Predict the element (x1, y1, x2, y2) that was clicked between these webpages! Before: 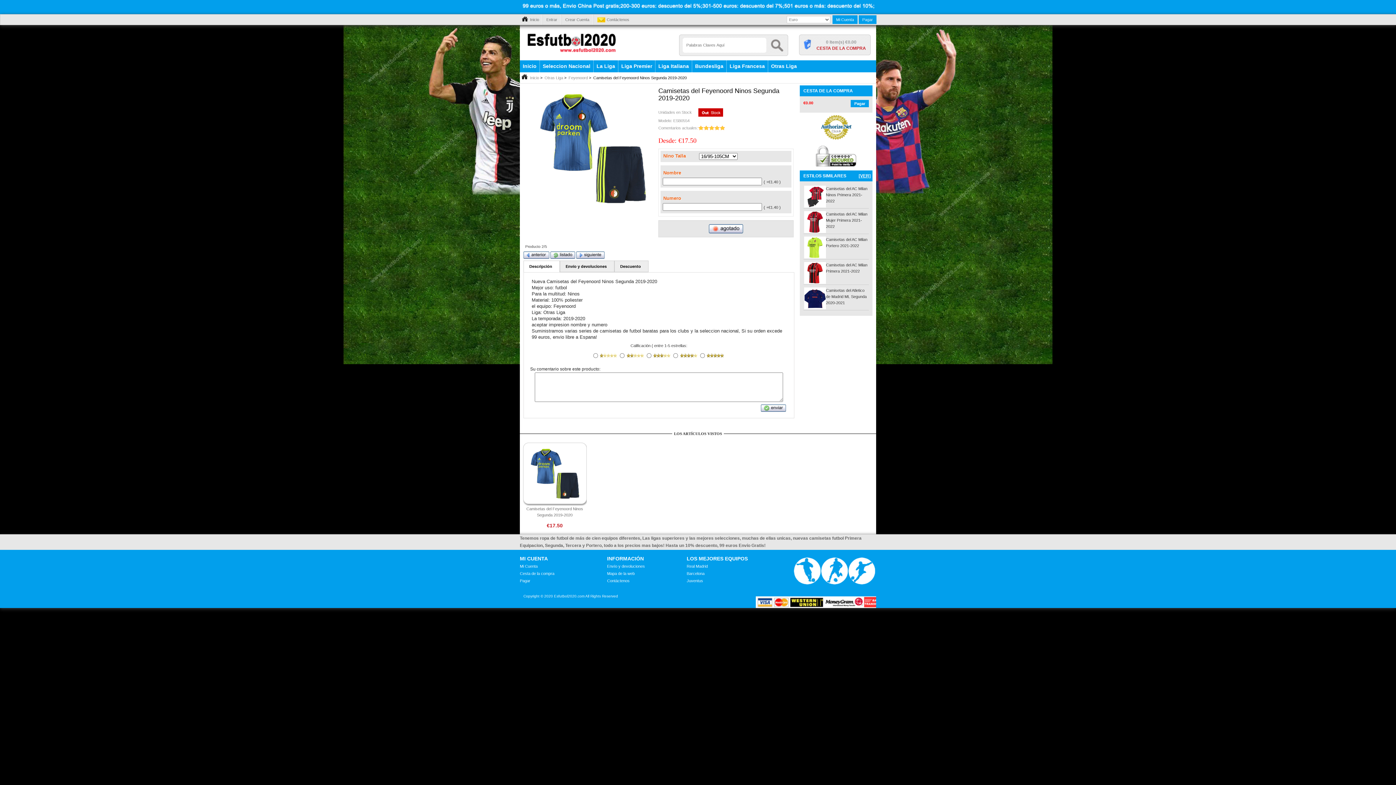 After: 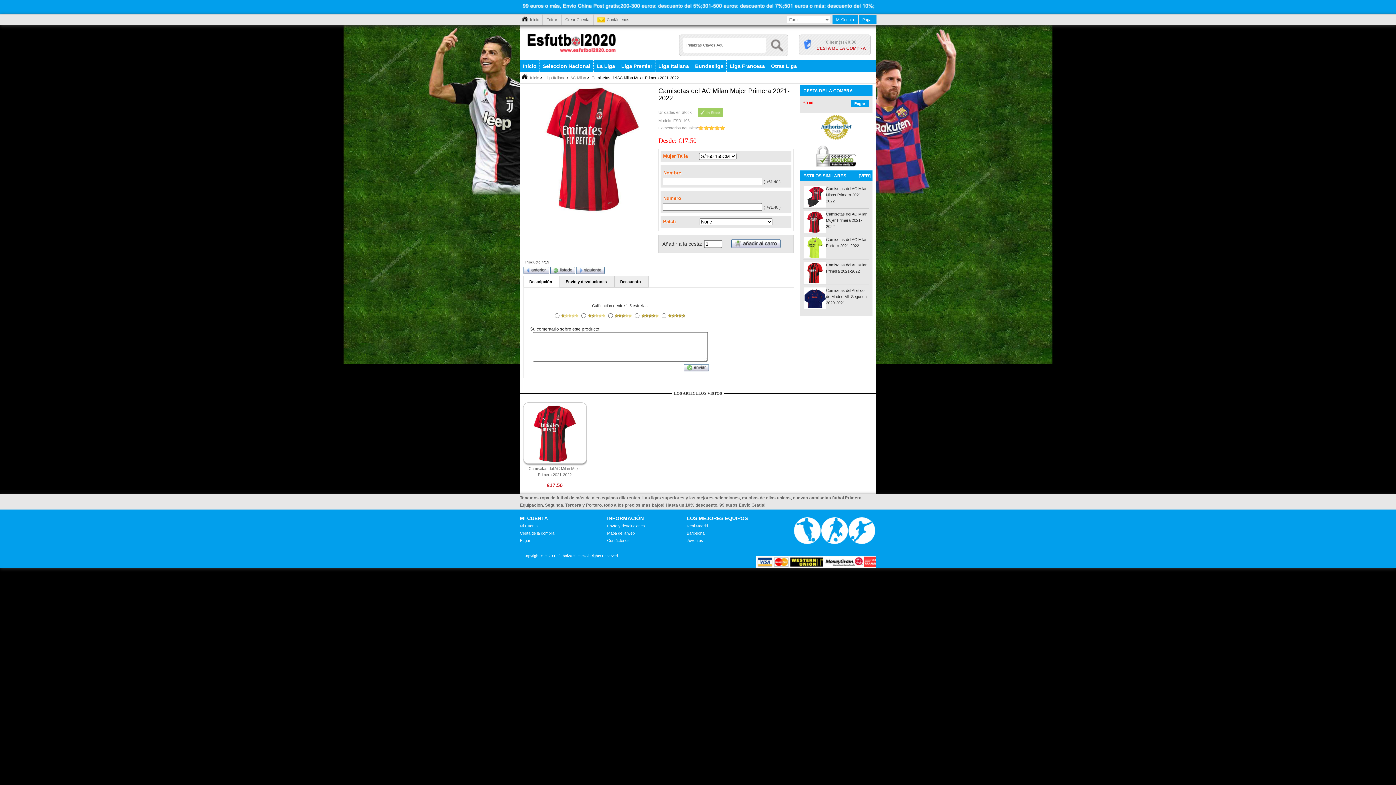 Action: bbox: (804, 229, 826, 233)